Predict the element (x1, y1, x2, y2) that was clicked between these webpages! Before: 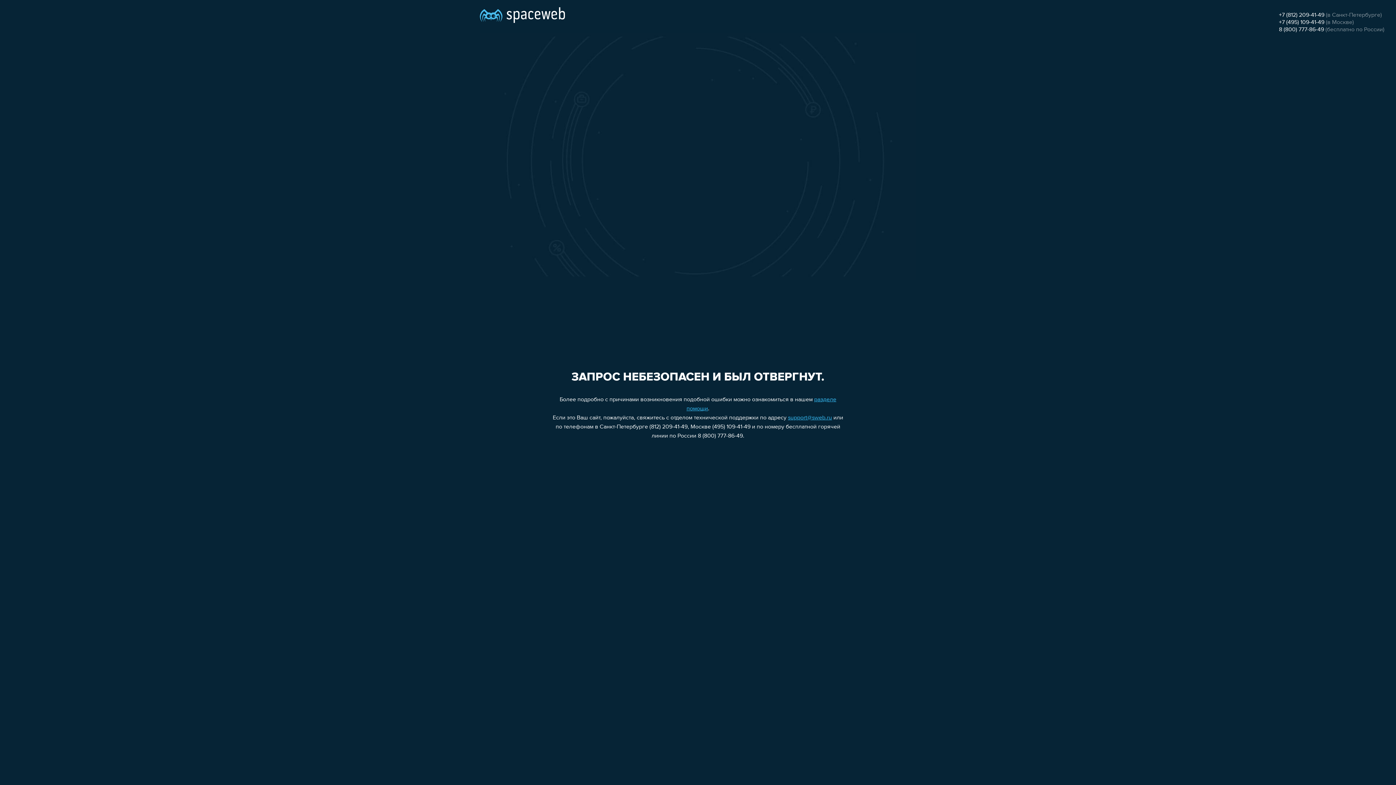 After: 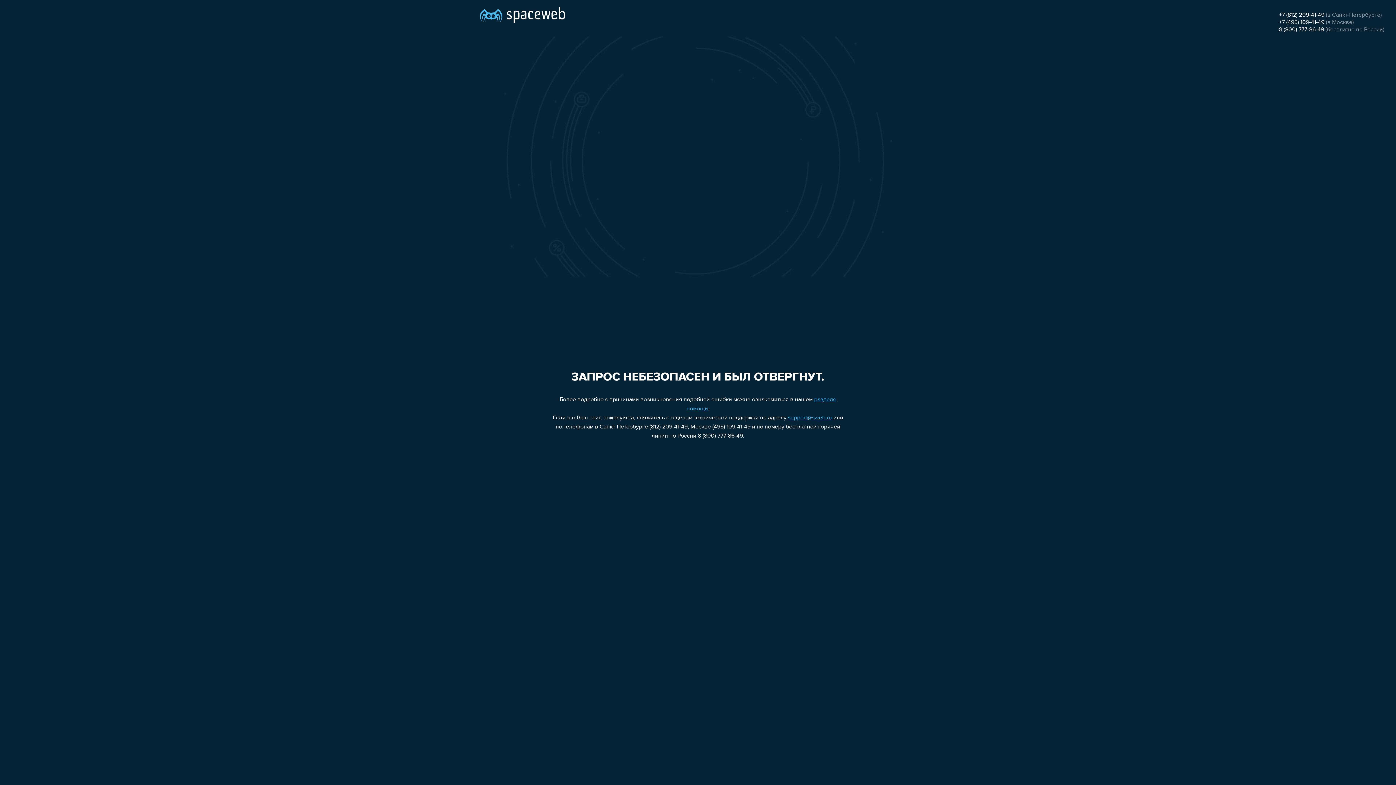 Action: label: +7 (812) 209-41-49 bbox: (1279, 12, 1324, 18)